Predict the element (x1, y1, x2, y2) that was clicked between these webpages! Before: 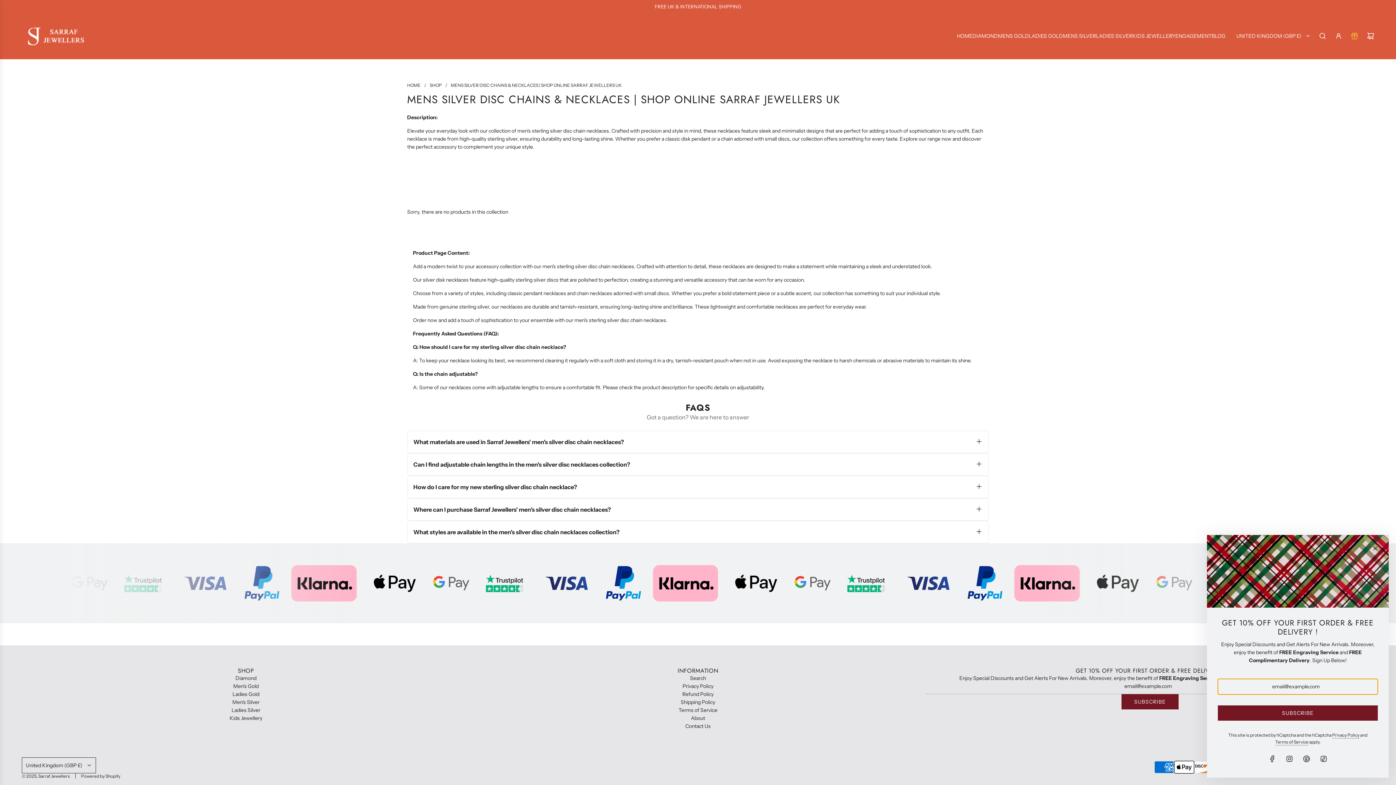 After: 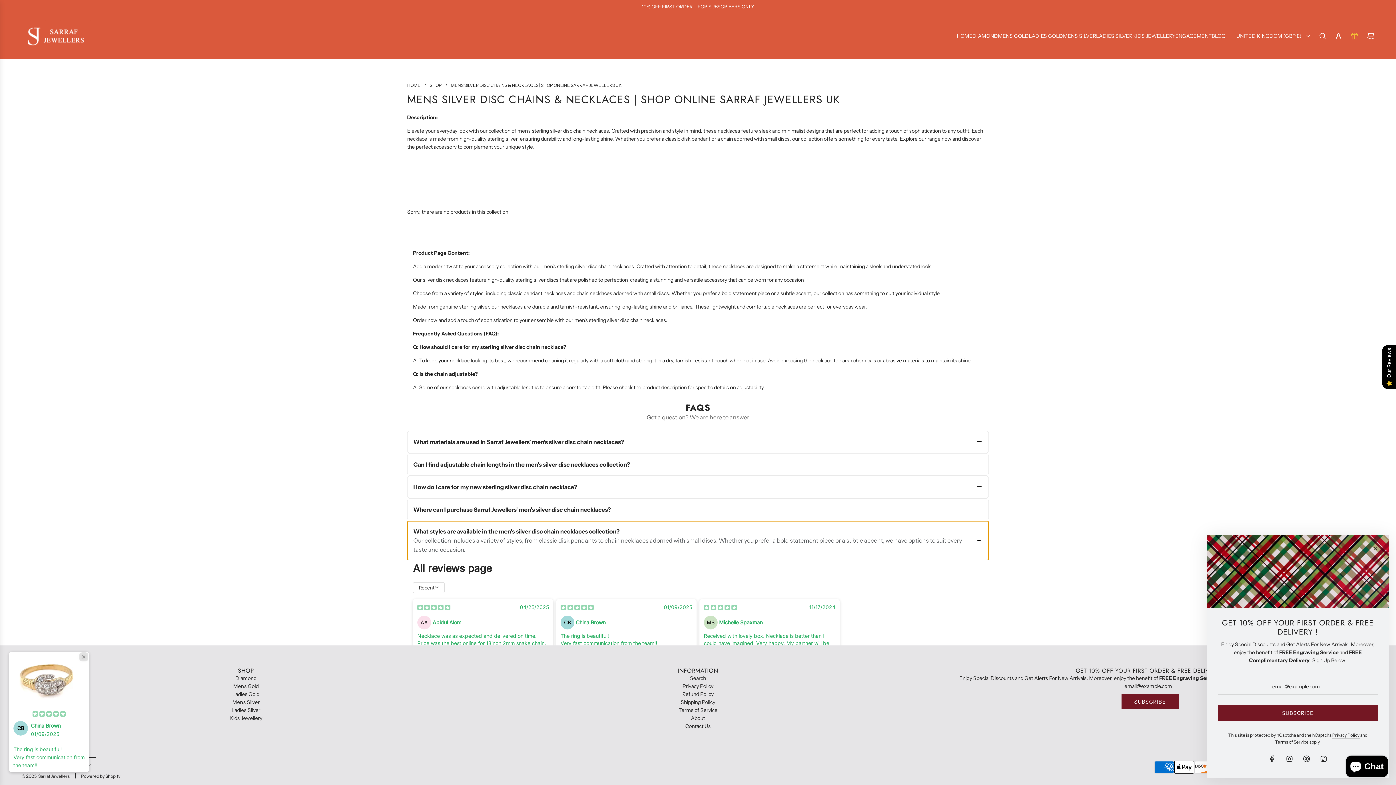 Action: label: What styles are available in the men's silver disc chain necklaces collection?

Our collection includes a variety of styles, from classic disk pendants to chain necklaces adorned with small discs. Whether you prefer a bold statement piece or a subtle accent, we have options to suit every taste and occasion. bbox: (407, 521, 989, 543)